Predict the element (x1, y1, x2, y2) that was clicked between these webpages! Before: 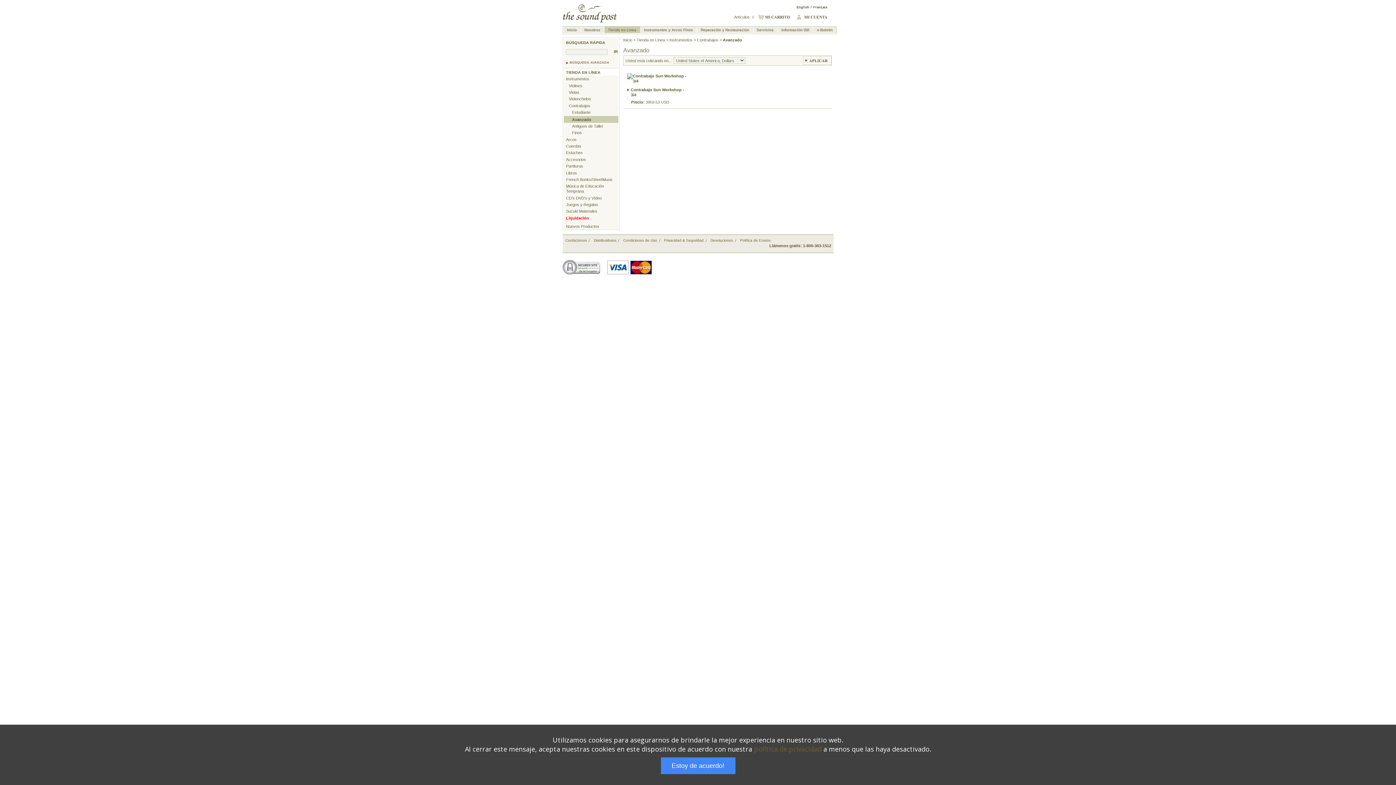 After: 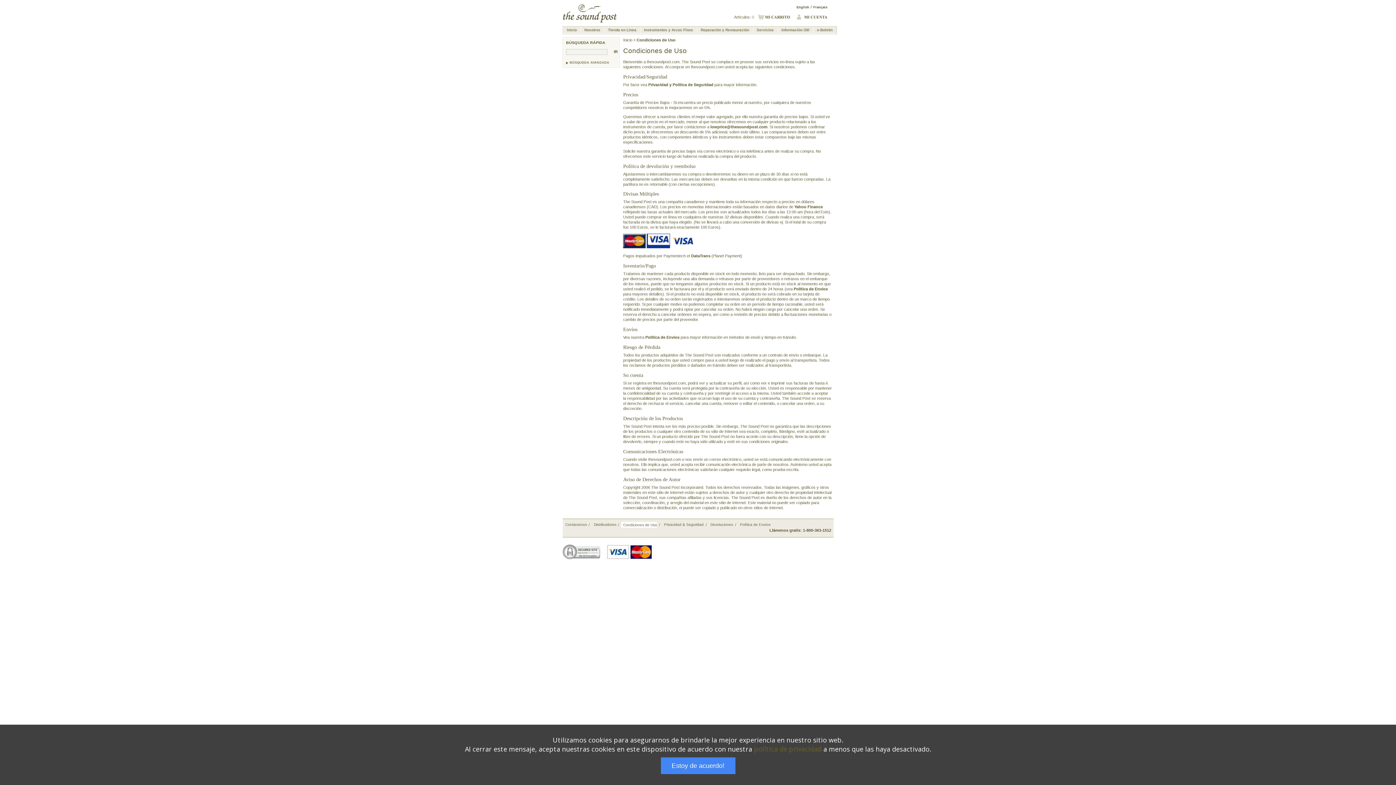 Action: bbox: (621, 237, 657, 243) label: Condiciones de Uso